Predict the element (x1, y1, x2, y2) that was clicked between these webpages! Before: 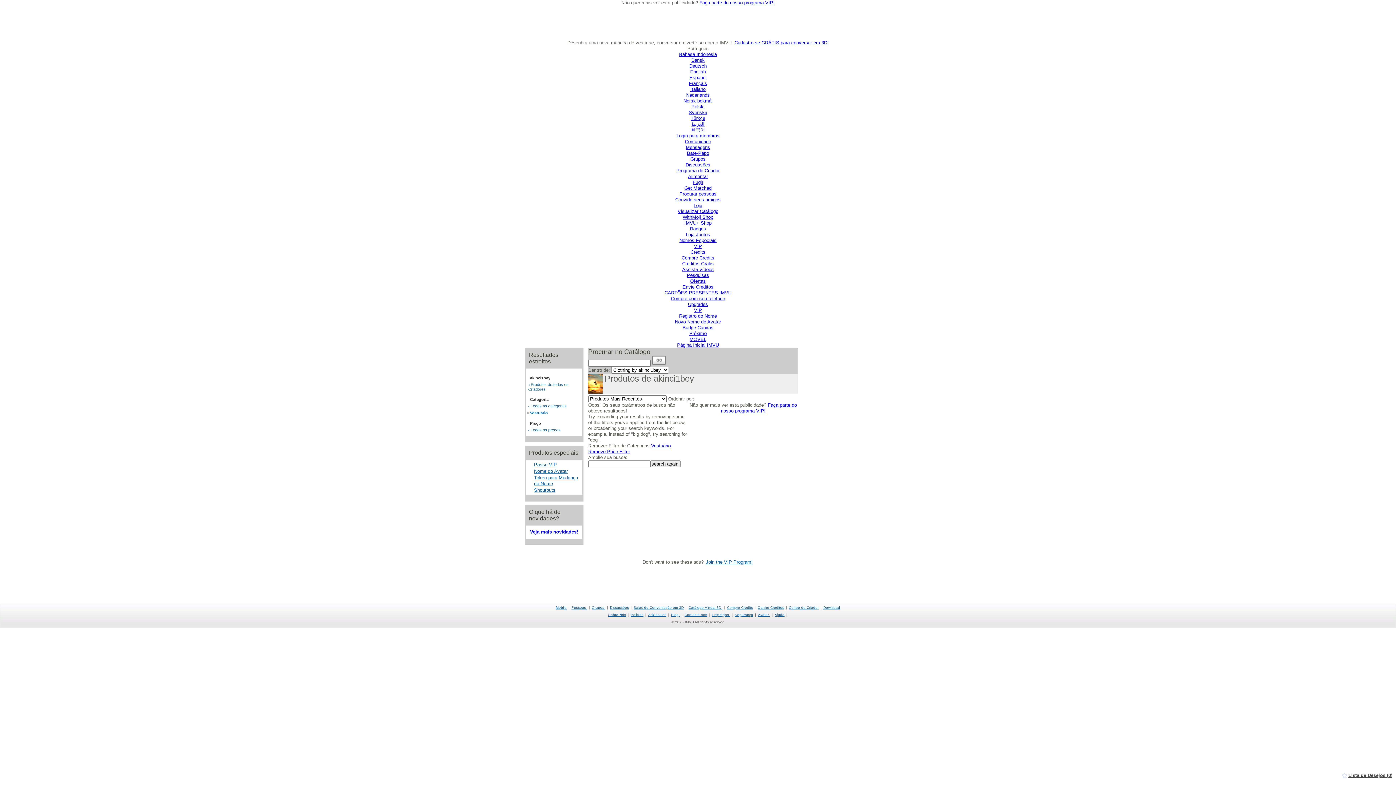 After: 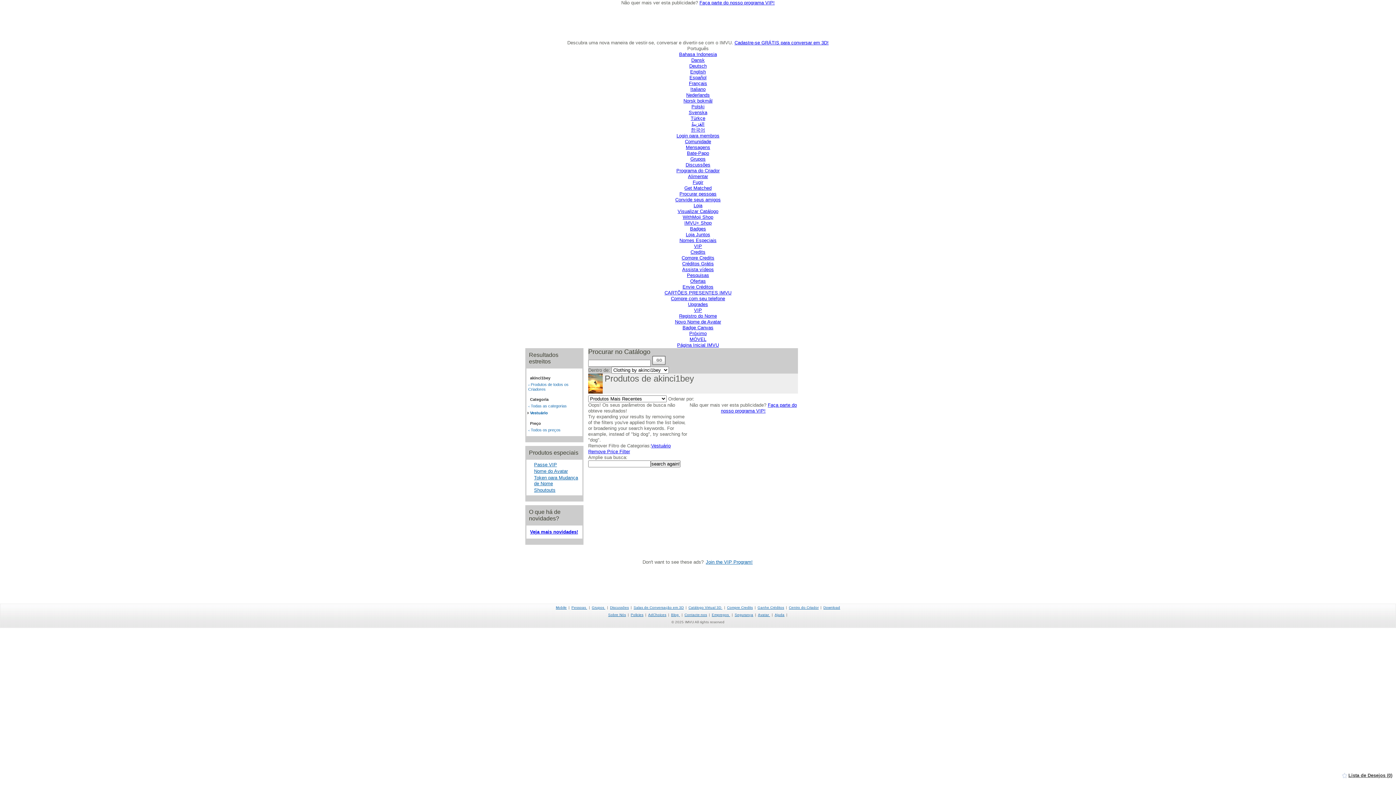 Action: bbox: (652, 360, 665, 366)